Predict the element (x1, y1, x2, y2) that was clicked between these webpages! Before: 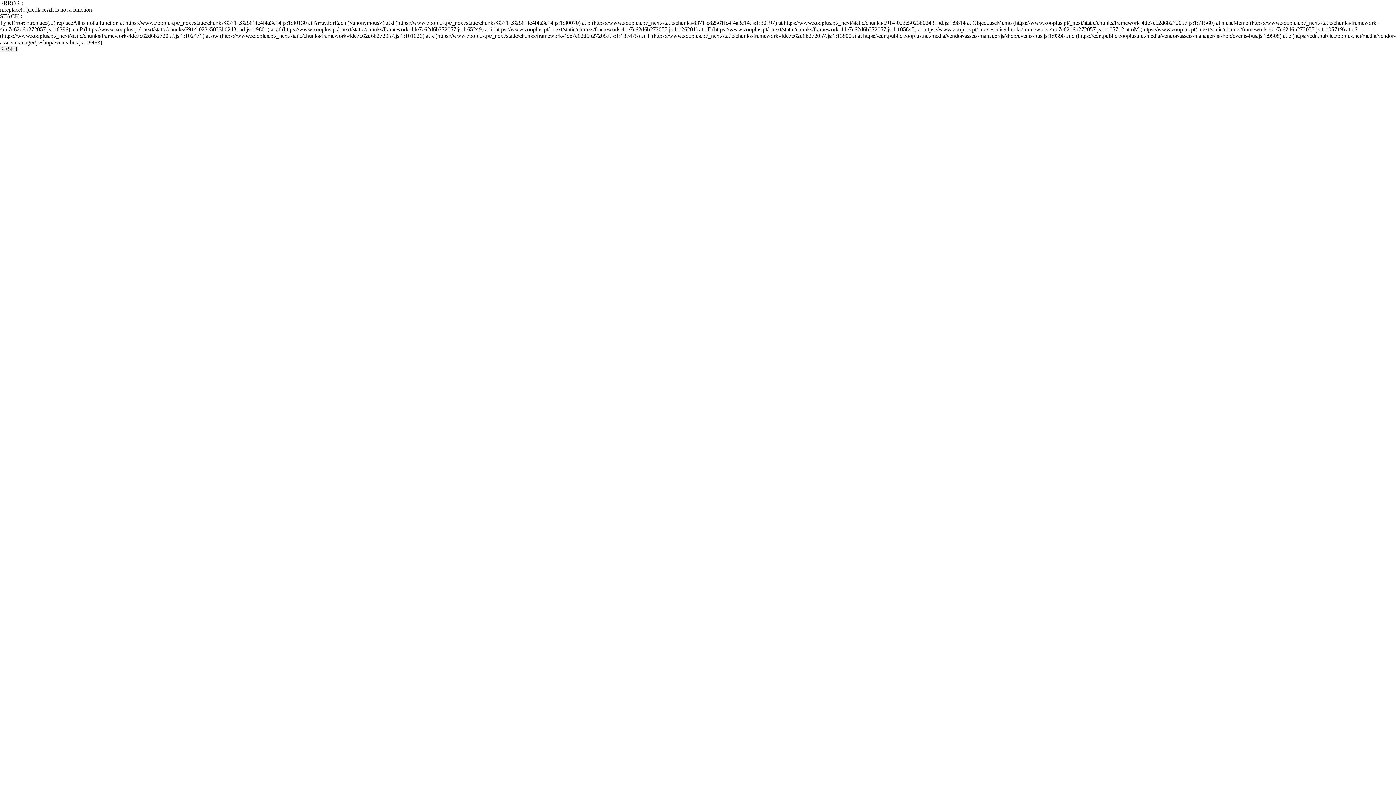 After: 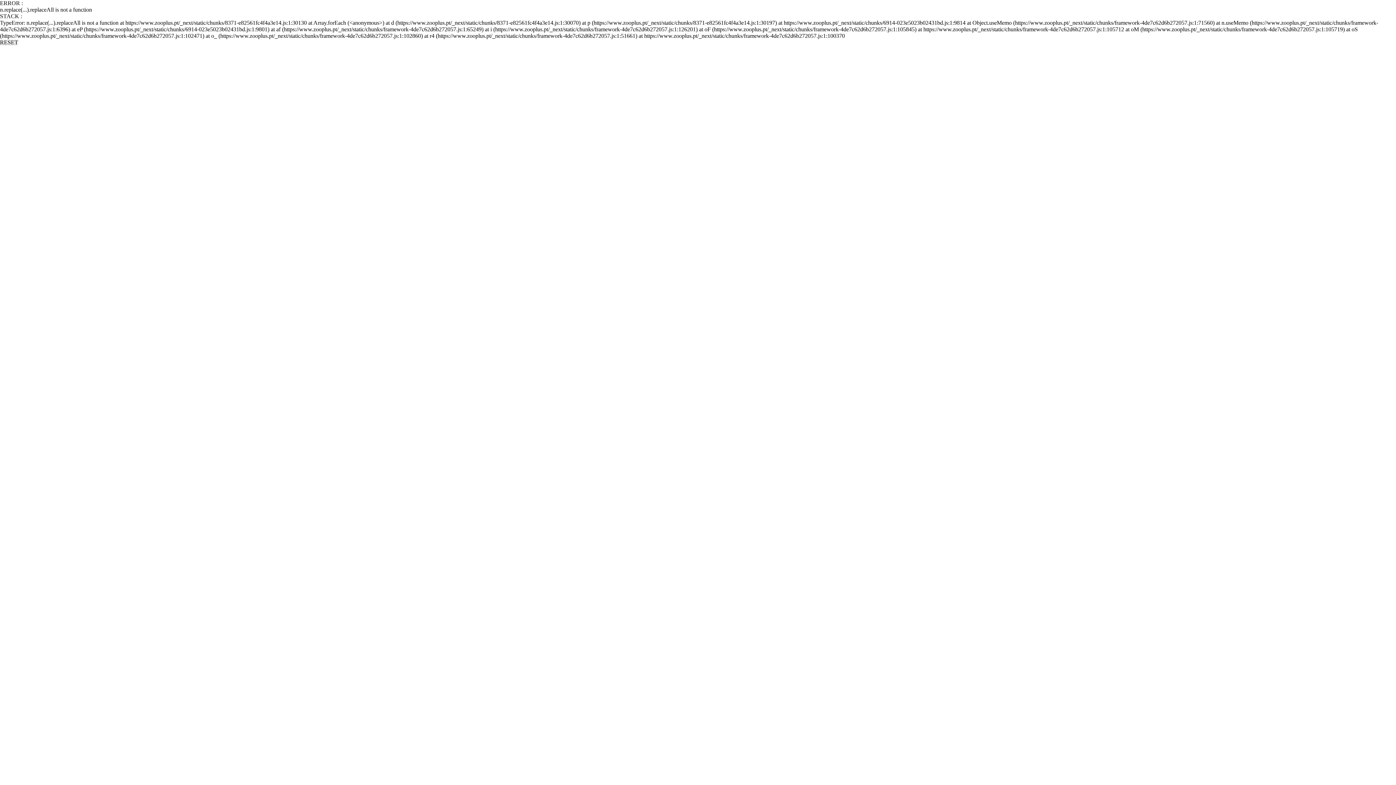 Action: label: RESET bbox: (0, 45, 18, 52)